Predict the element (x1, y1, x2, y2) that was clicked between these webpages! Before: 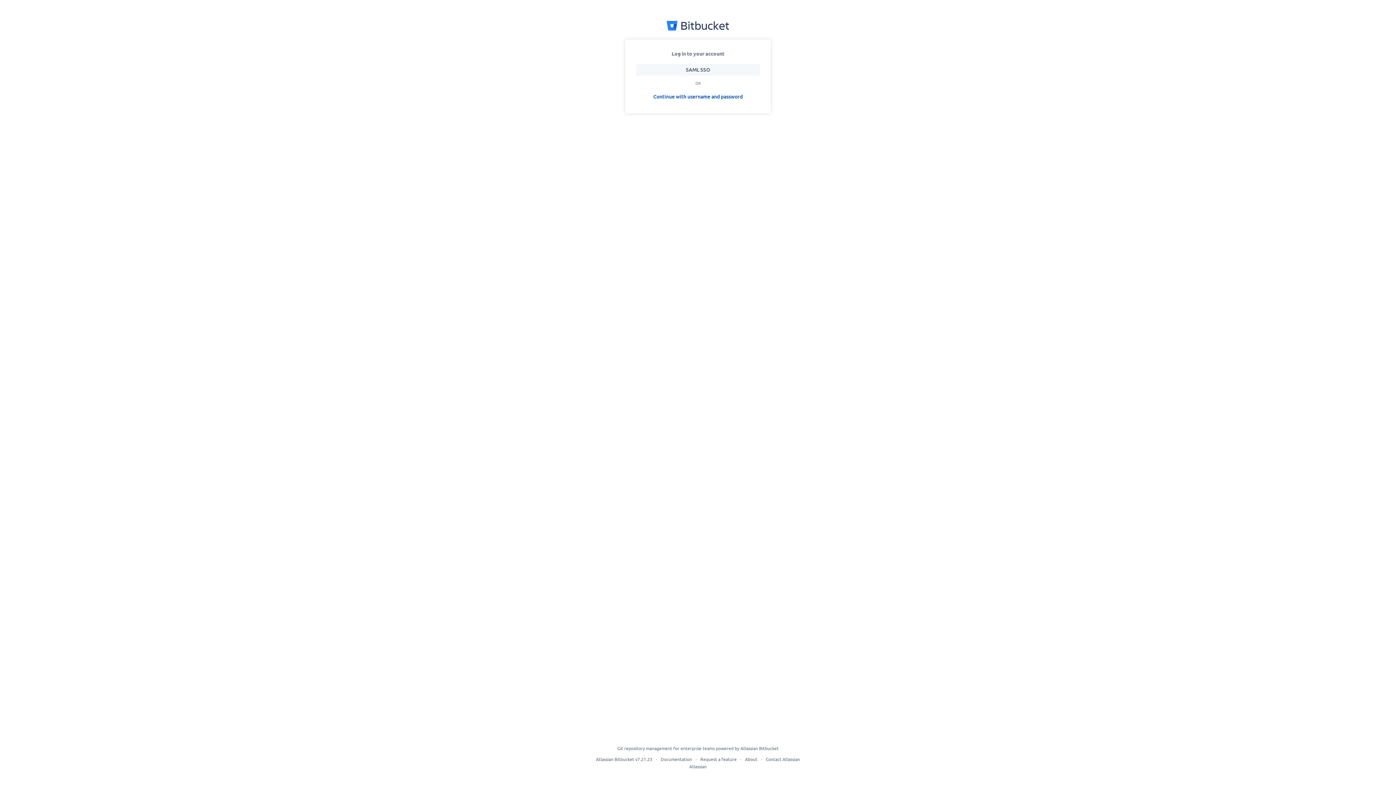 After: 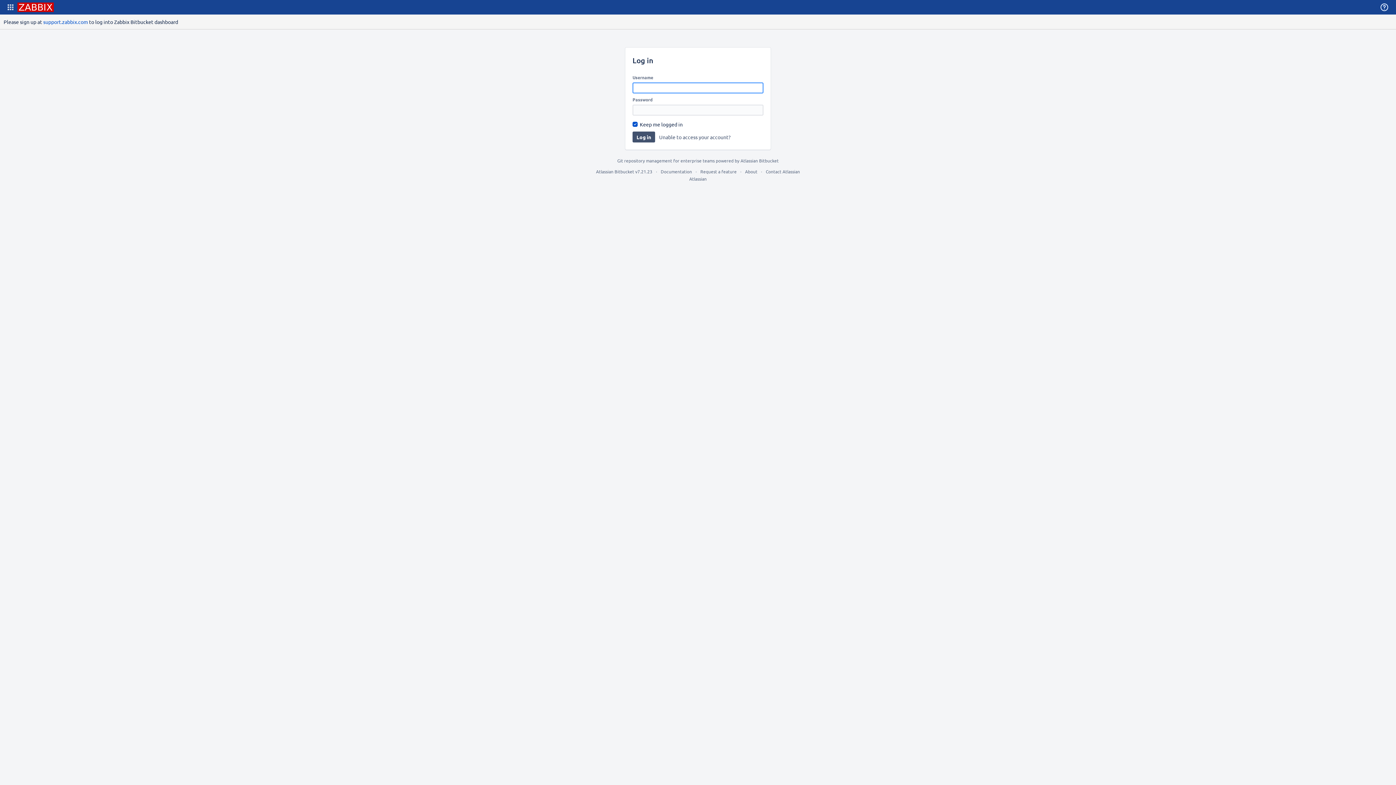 Action: bbox: (649, 90, 747, 102) label: Continue with username and password